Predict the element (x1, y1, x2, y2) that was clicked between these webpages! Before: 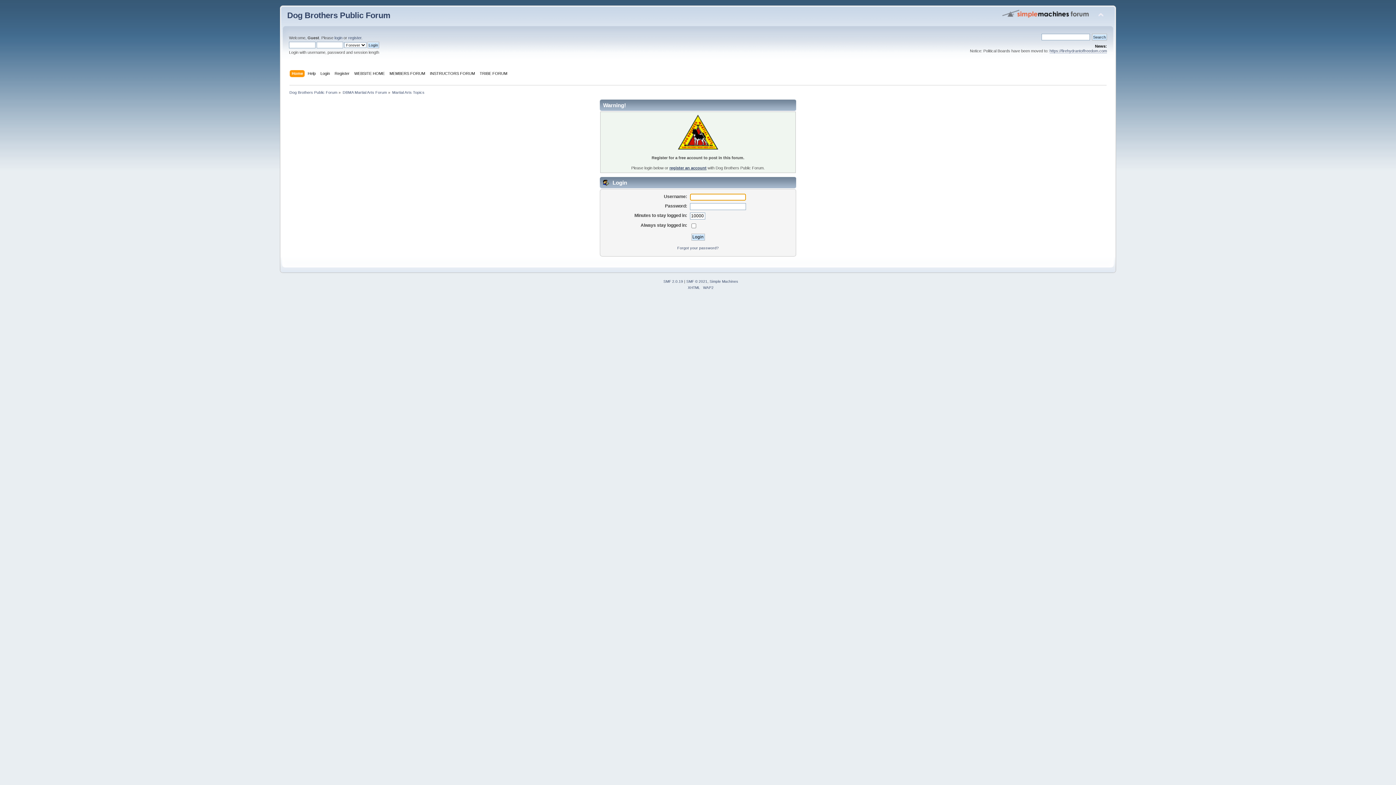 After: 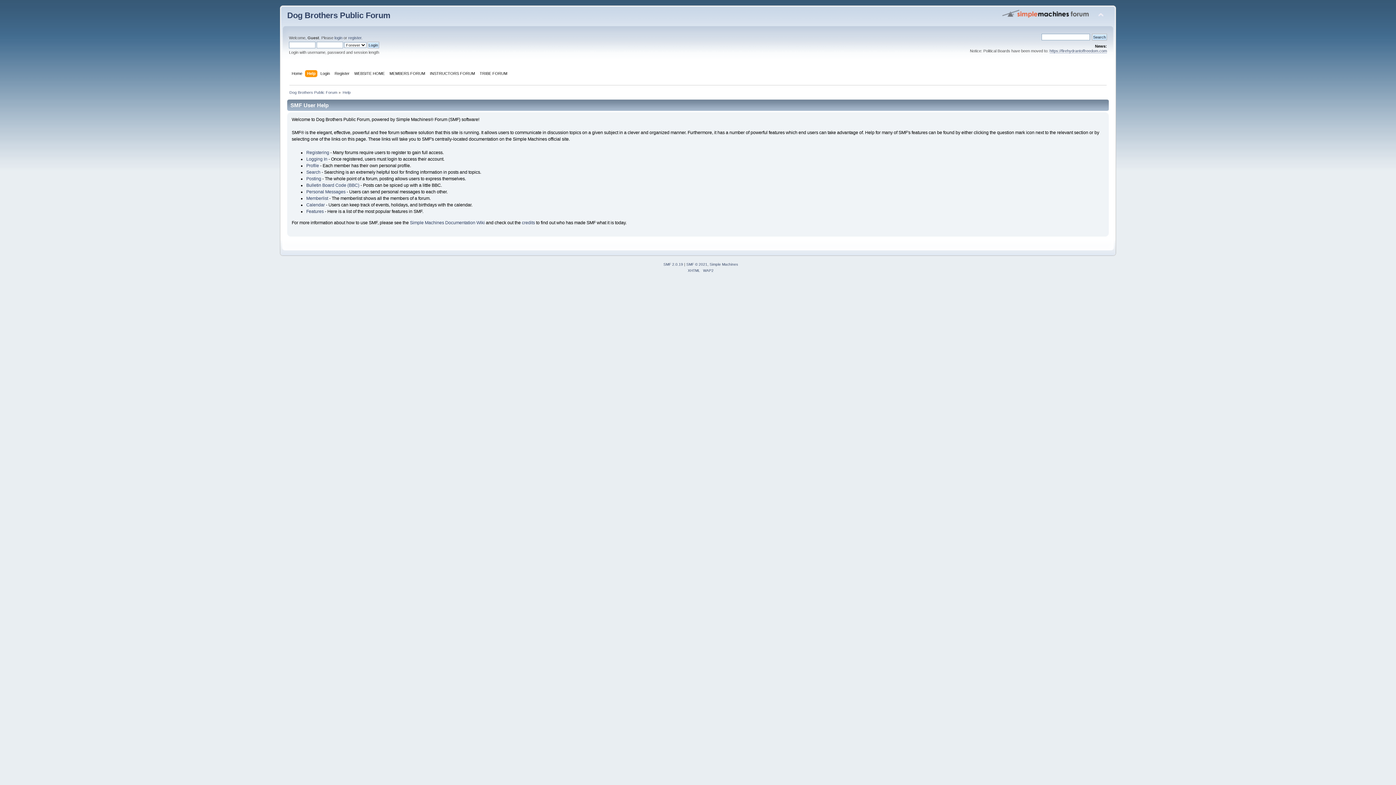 Action: label: Help bbox: (307, 70, 317, 78)